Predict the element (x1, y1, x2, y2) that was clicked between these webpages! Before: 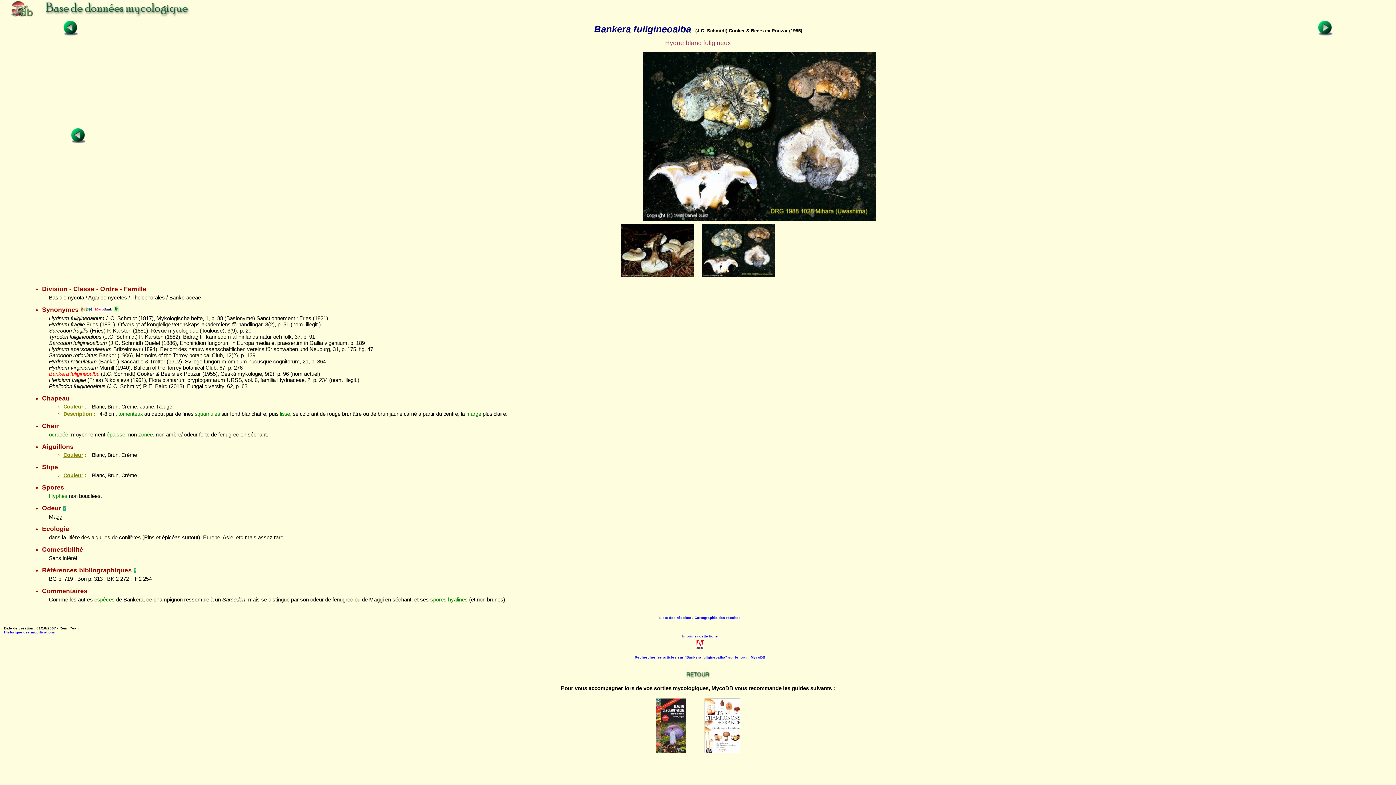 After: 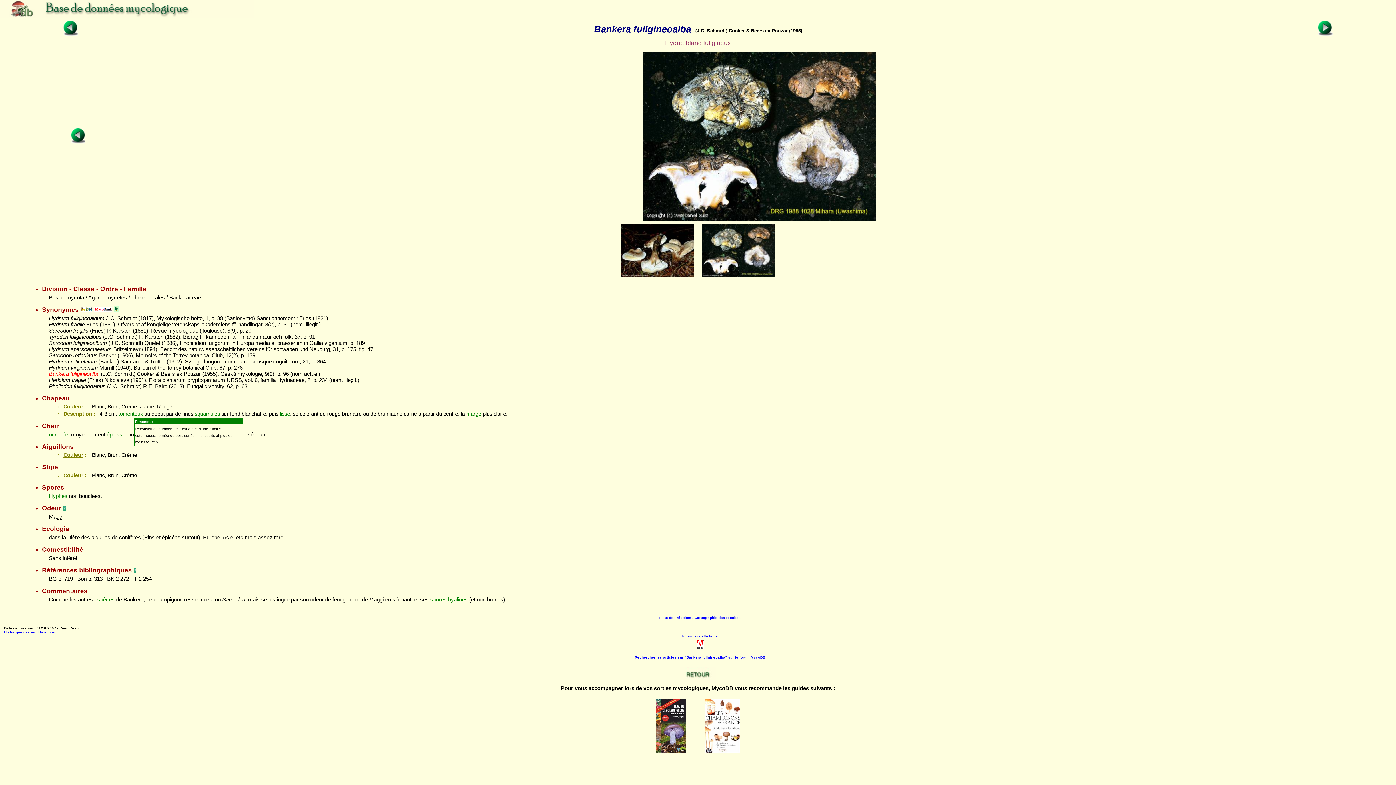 Action: label: tomenteux bbox: (118, 411, 142, 417)